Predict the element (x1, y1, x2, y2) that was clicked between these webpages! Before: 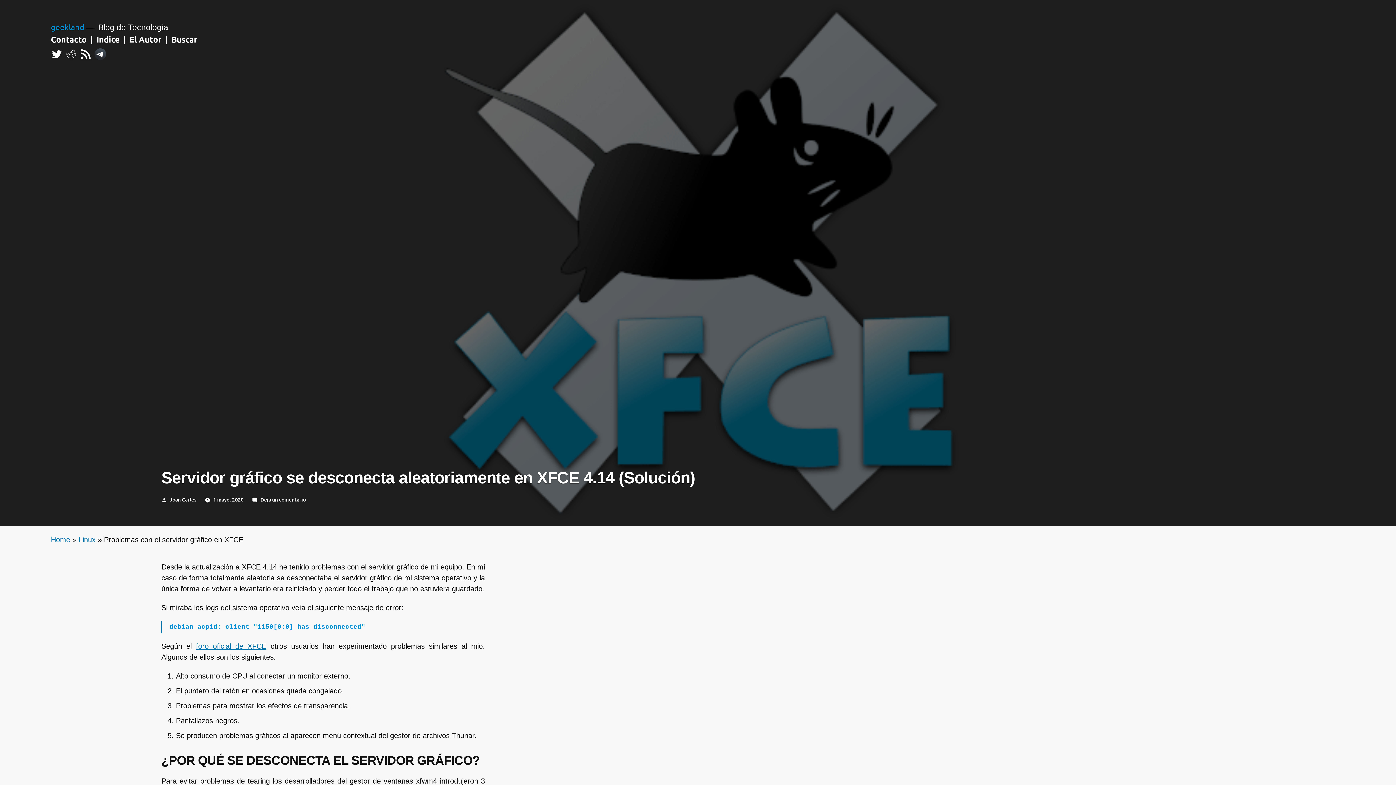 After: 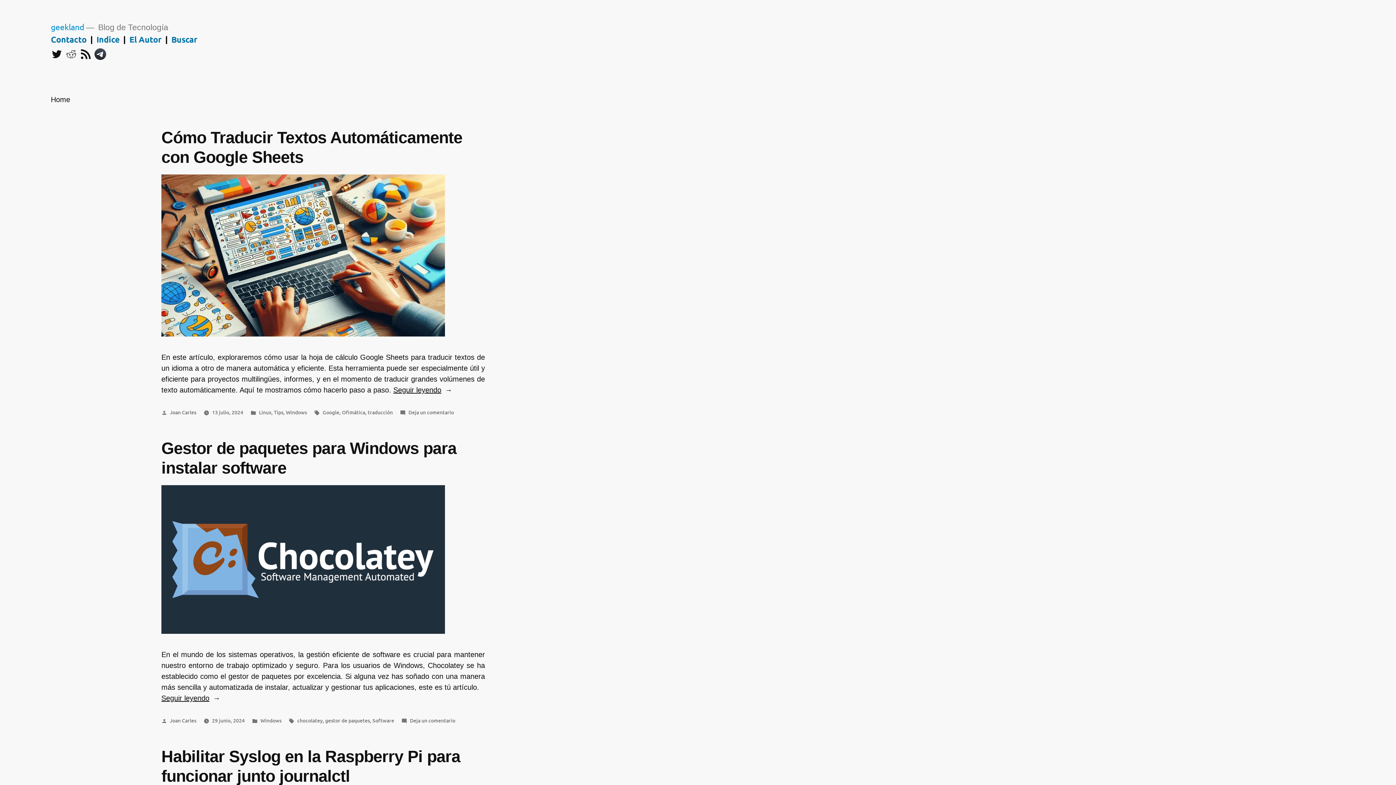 Action: label: Joan Carles bbox: (169, 496, 196, 503)